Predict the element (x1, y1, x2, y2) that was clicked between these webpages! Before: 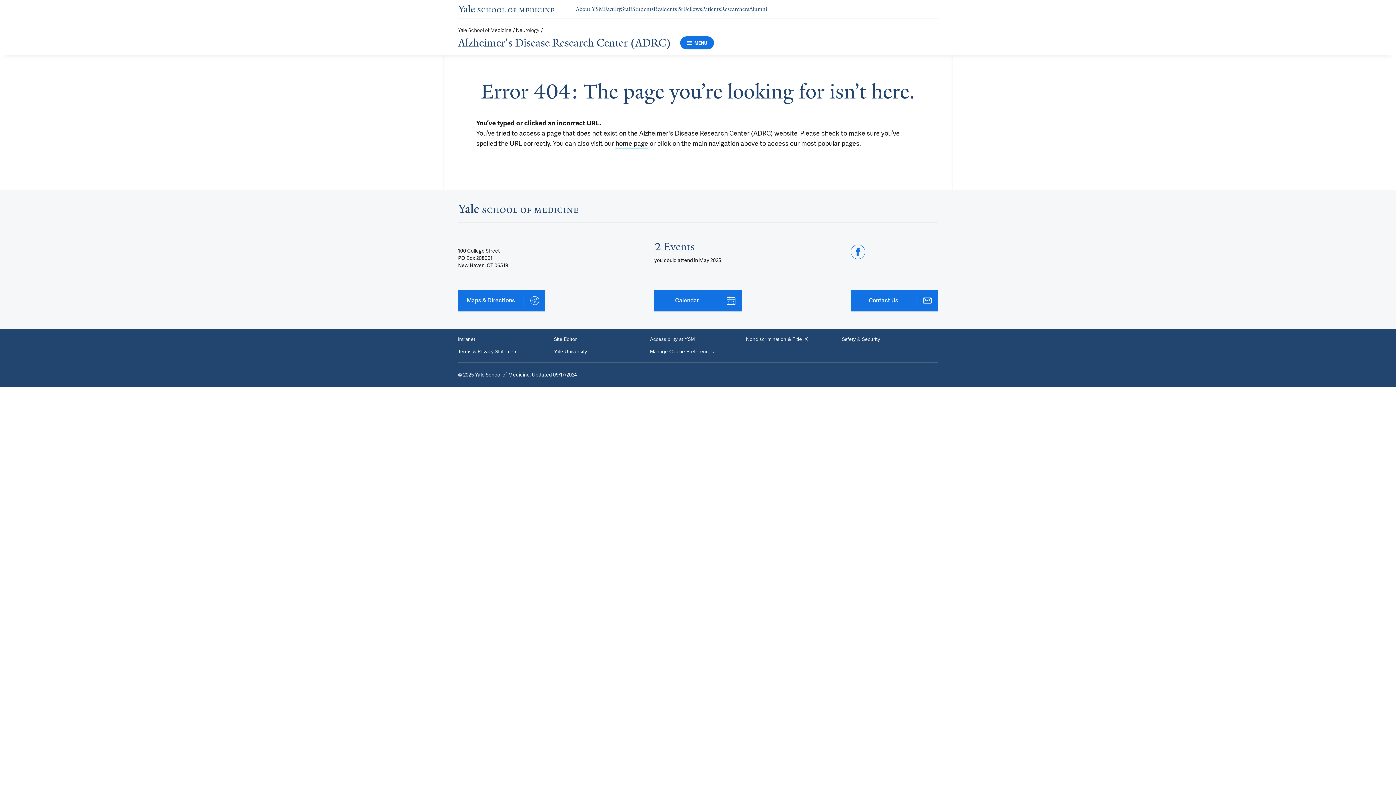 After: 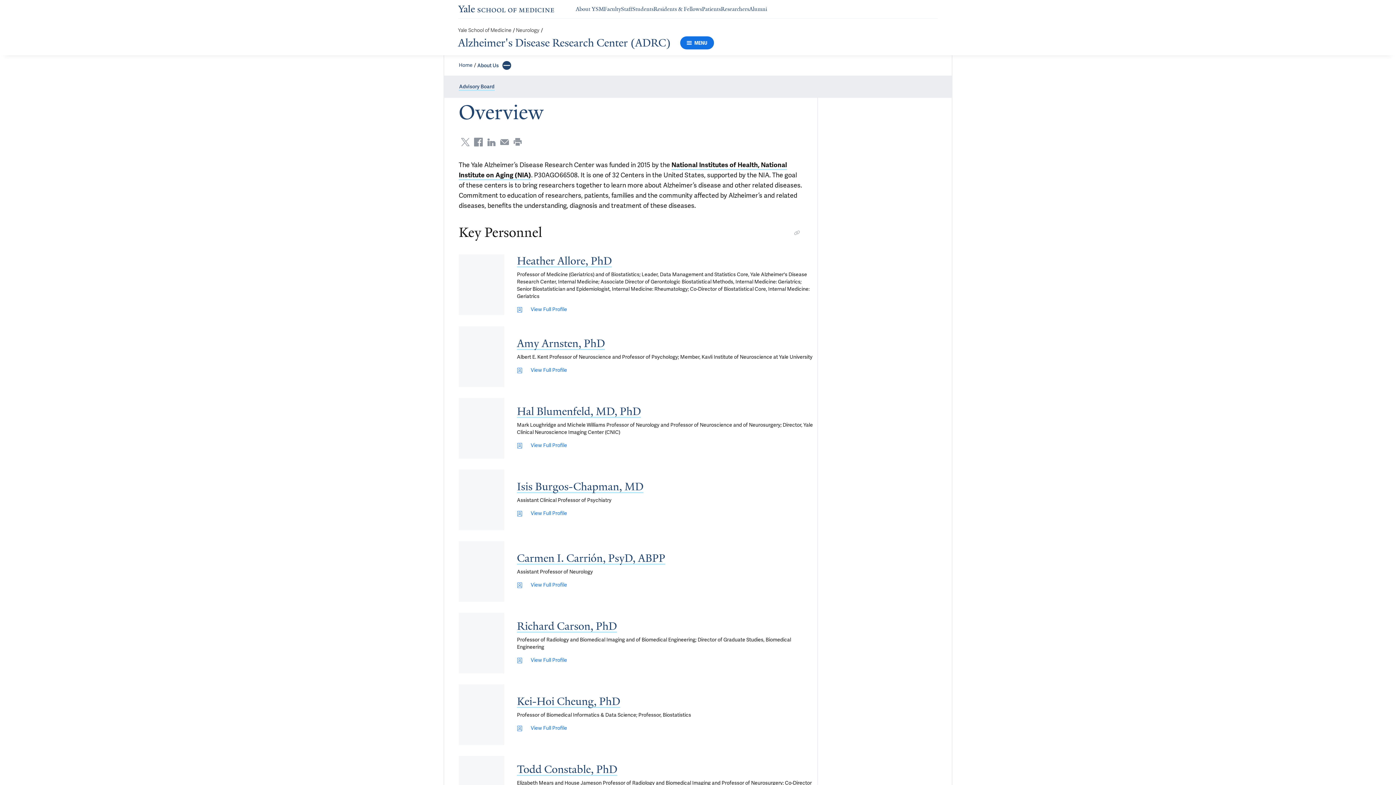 Action: label: Contact Us bbox: (850, 289, 938, 311)